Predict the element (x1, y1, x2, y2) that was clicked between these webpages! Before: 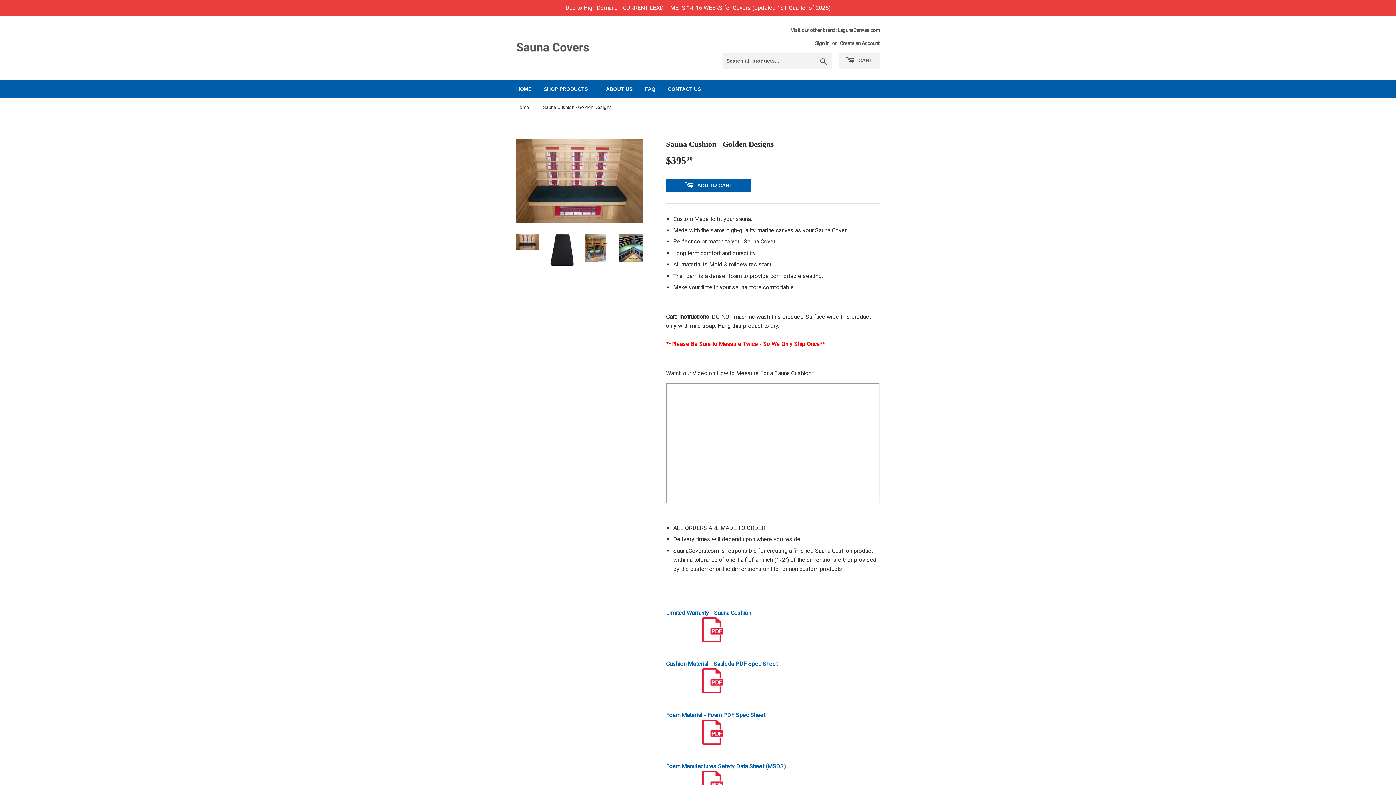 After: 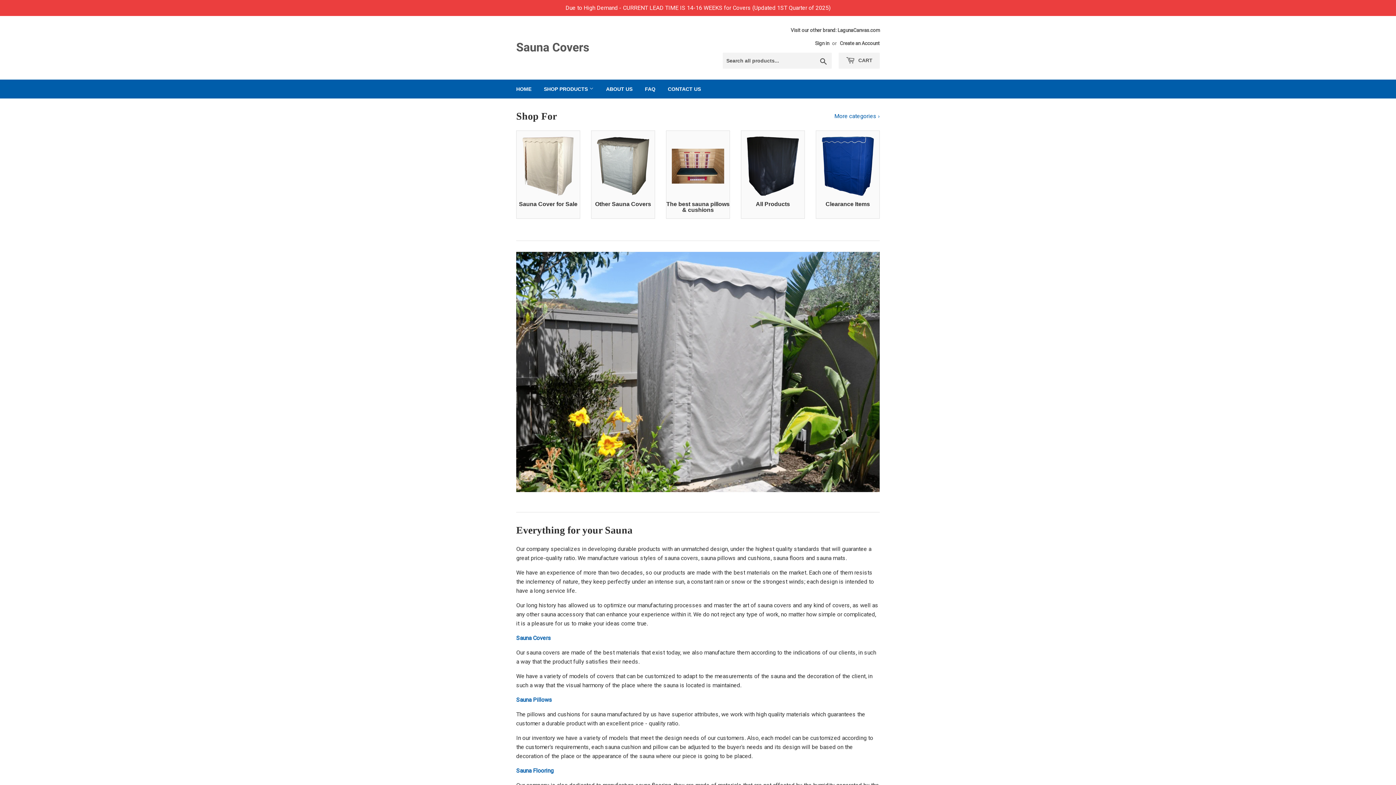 Action: label: HOME bbox: (510, 79, 537, 98)